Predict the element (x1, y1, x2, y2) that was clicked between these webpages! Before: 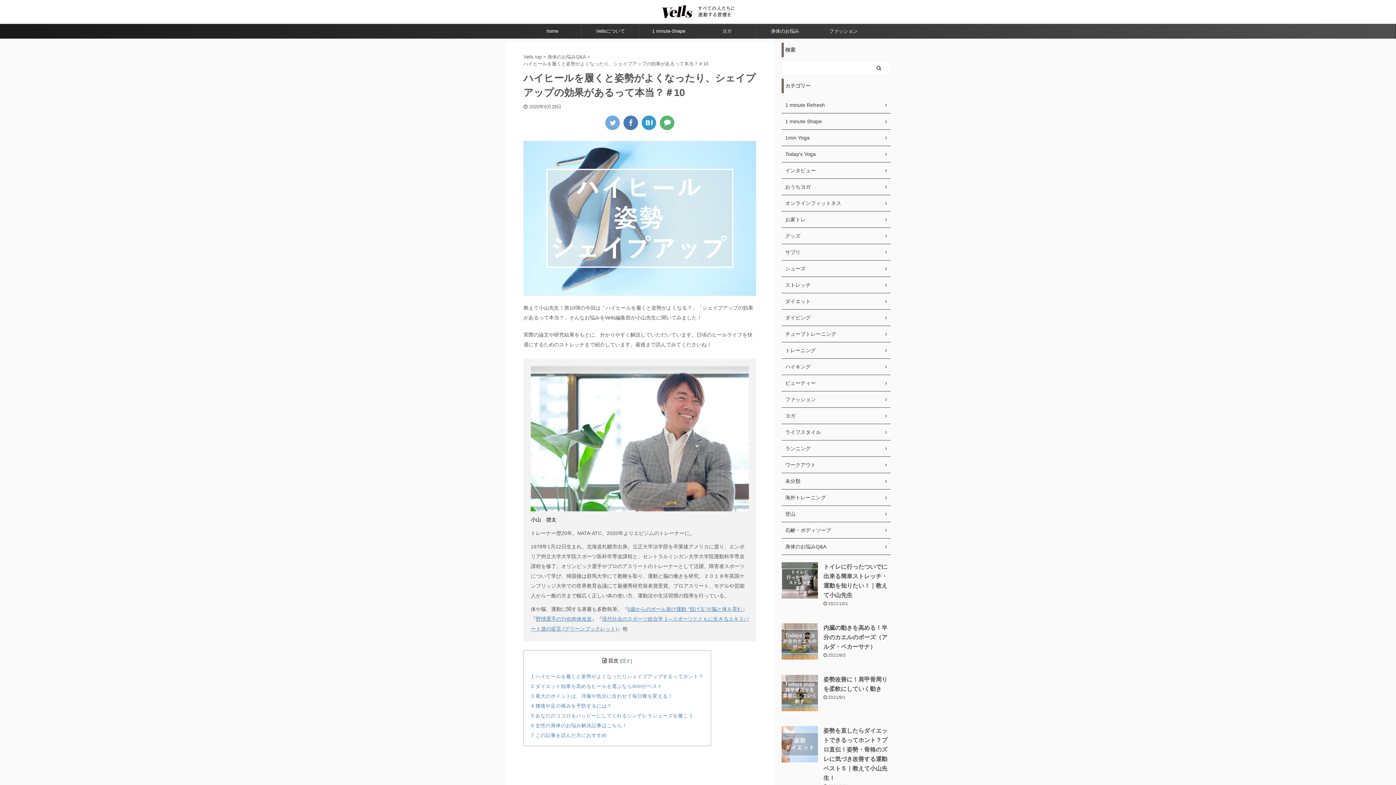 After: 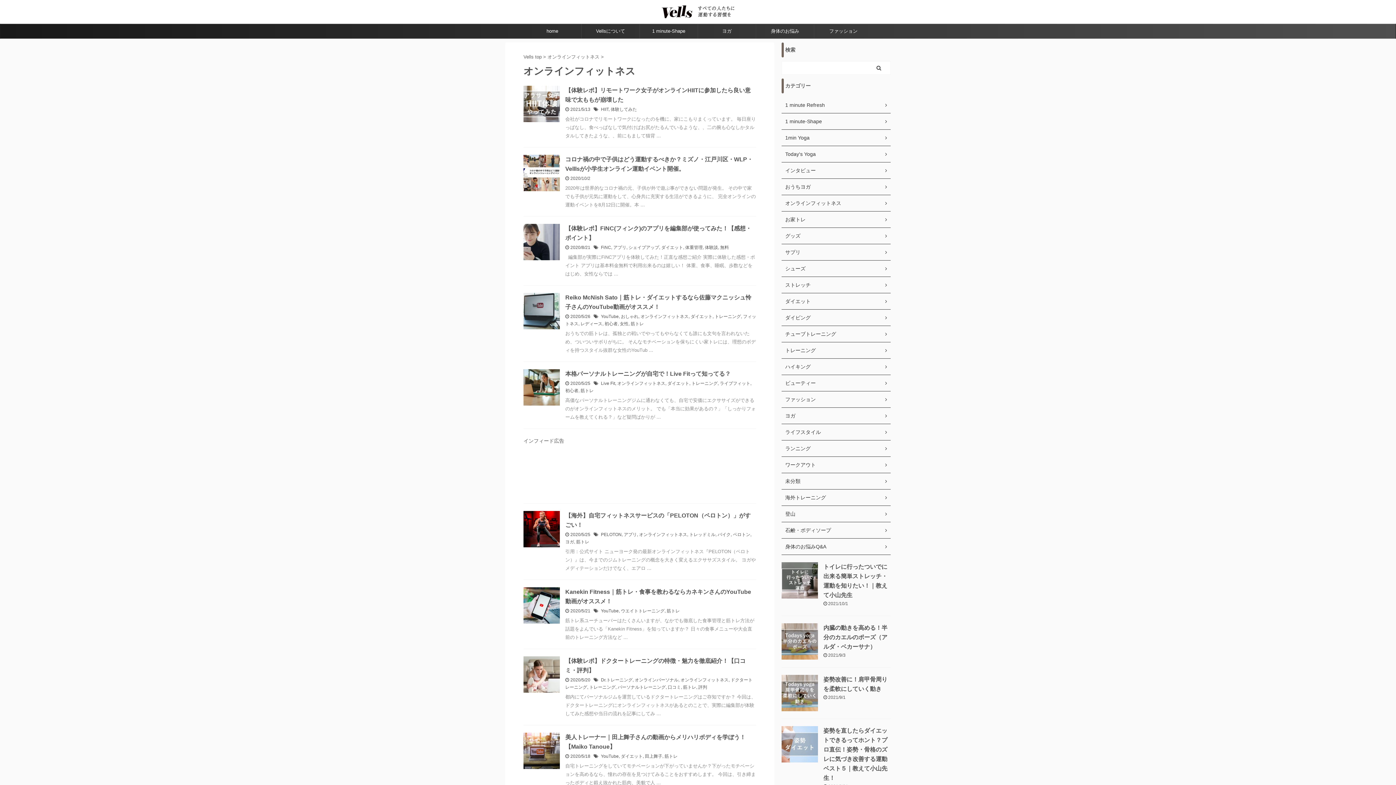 Action: bbox: (781, 195, 890, 211) label: オンラインフィットネス